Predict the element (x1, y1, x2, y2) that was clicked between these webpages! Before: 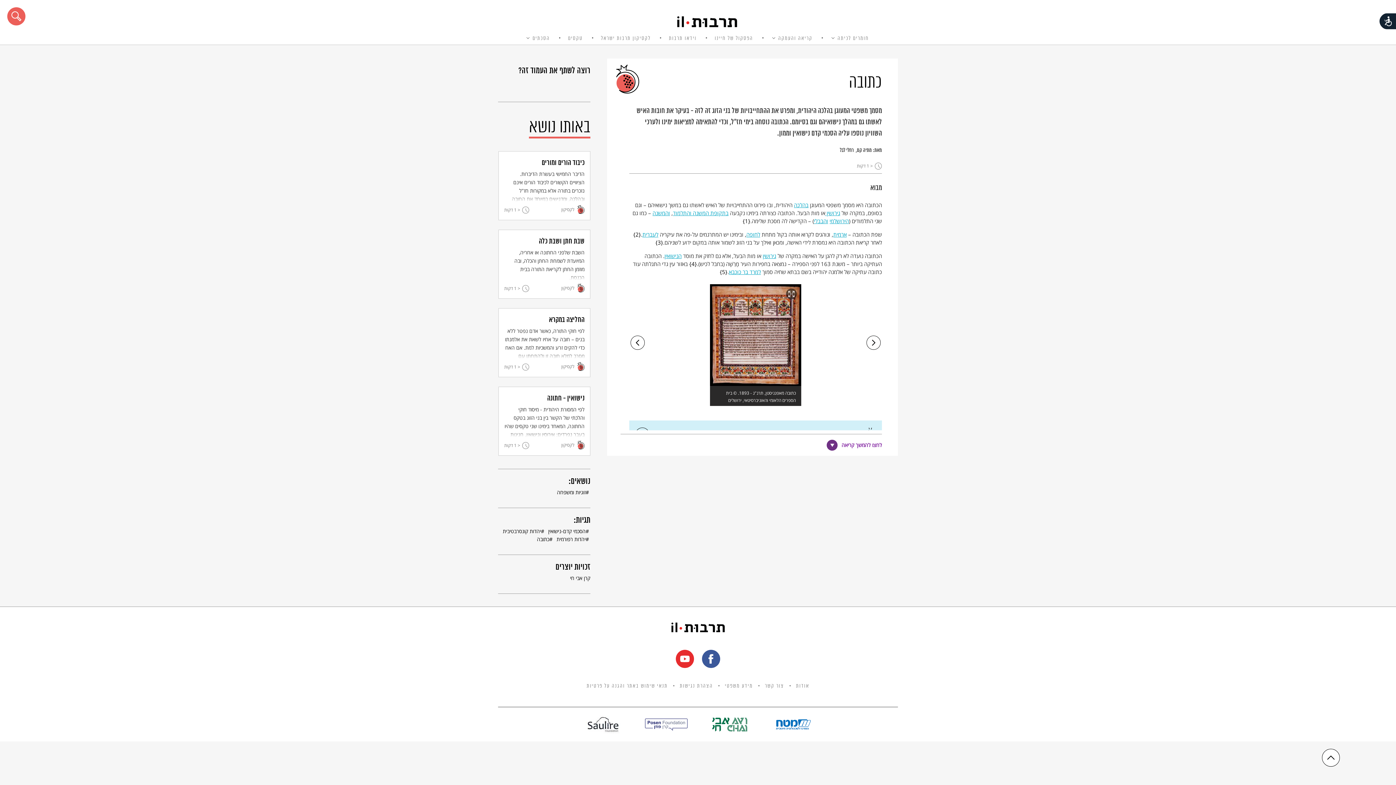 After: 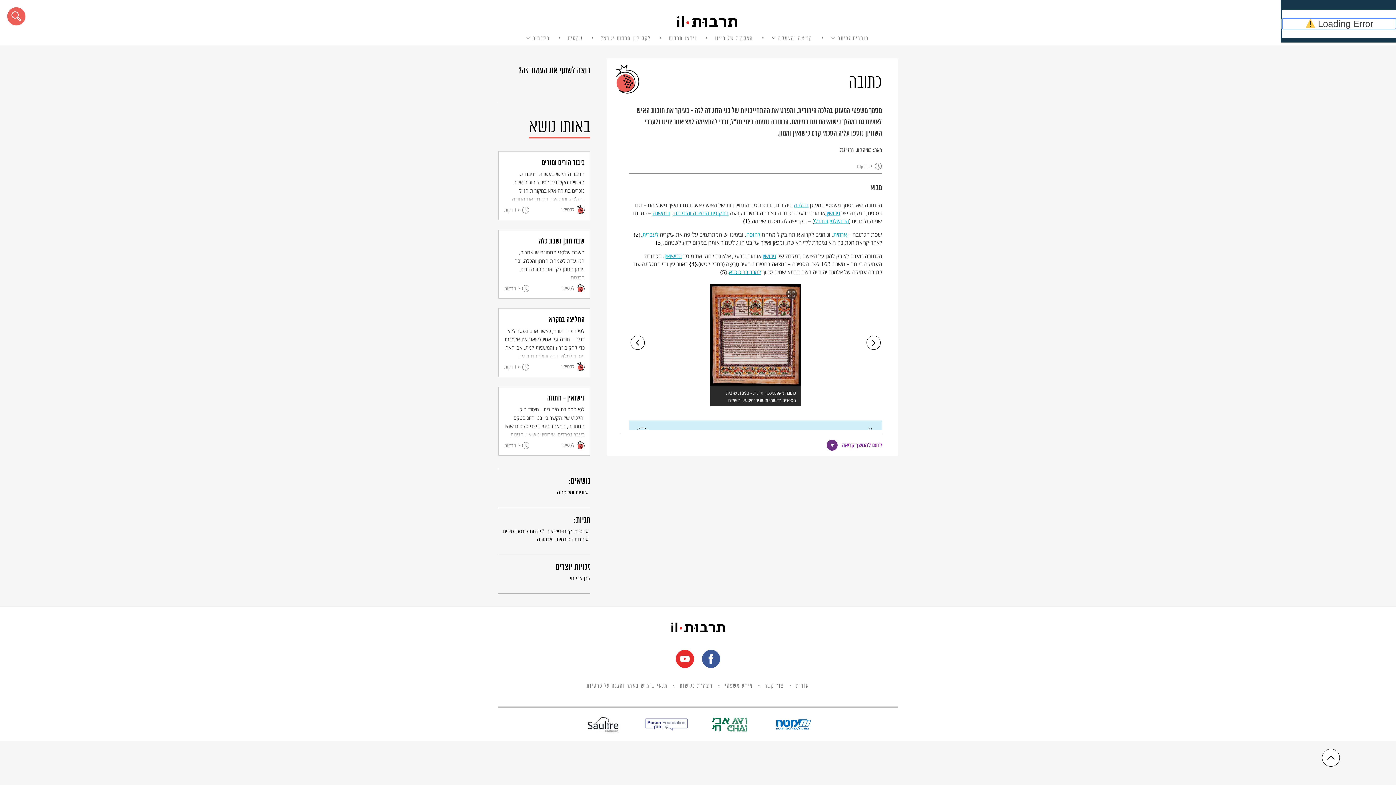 Action: label: נגישות bbox: (1379, 12, 1407, 31)